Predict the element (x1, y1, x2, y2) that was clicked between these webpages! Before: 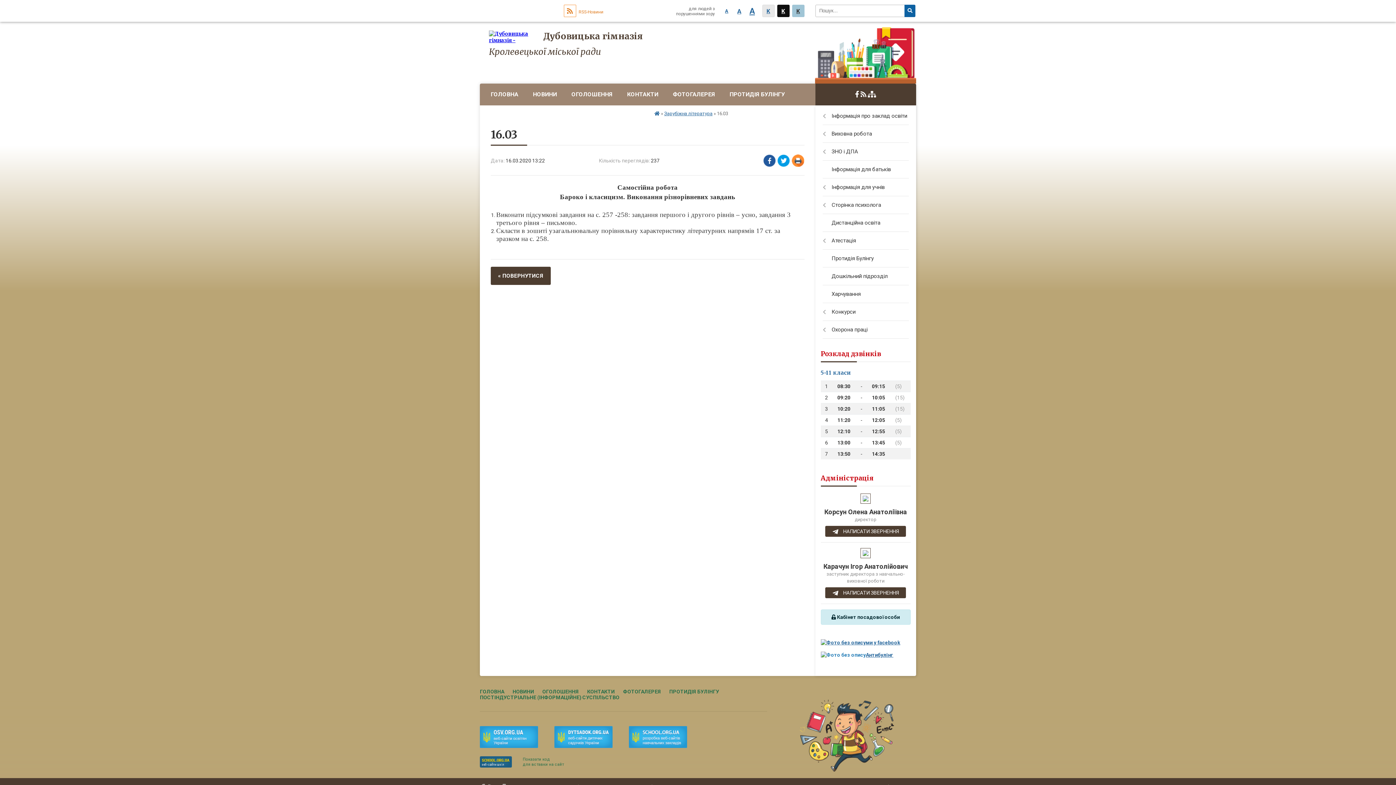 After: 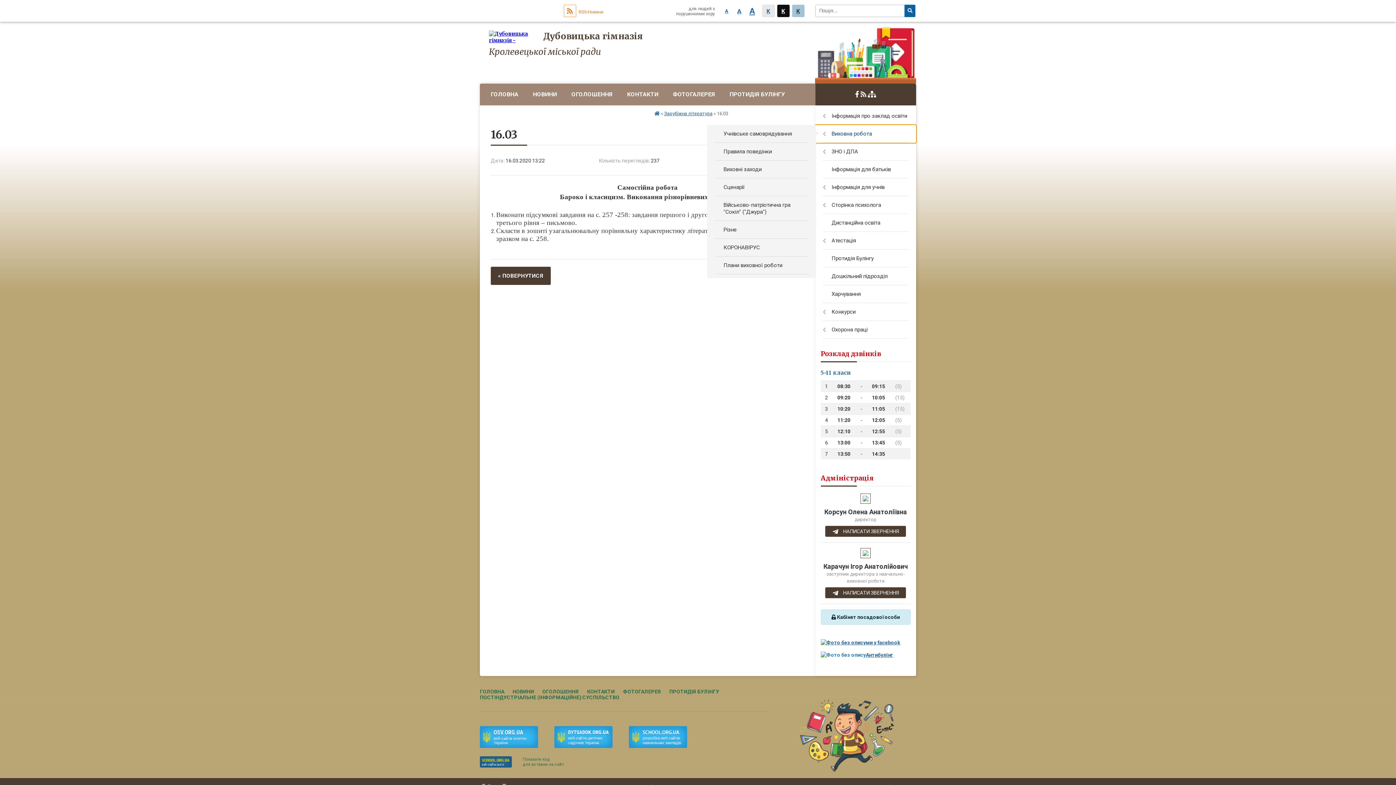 Action: bbox: (815, 125, 916, 142) label: Виховна робота